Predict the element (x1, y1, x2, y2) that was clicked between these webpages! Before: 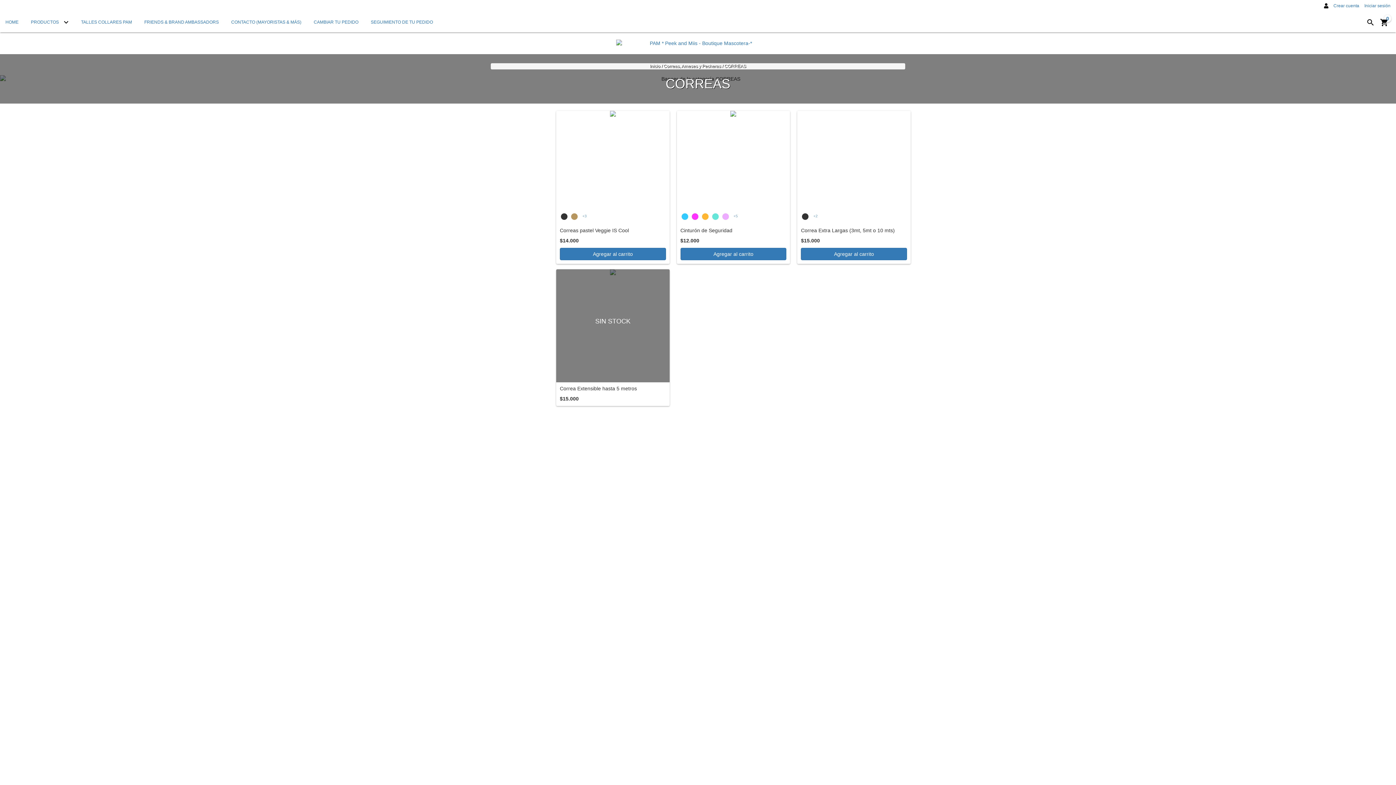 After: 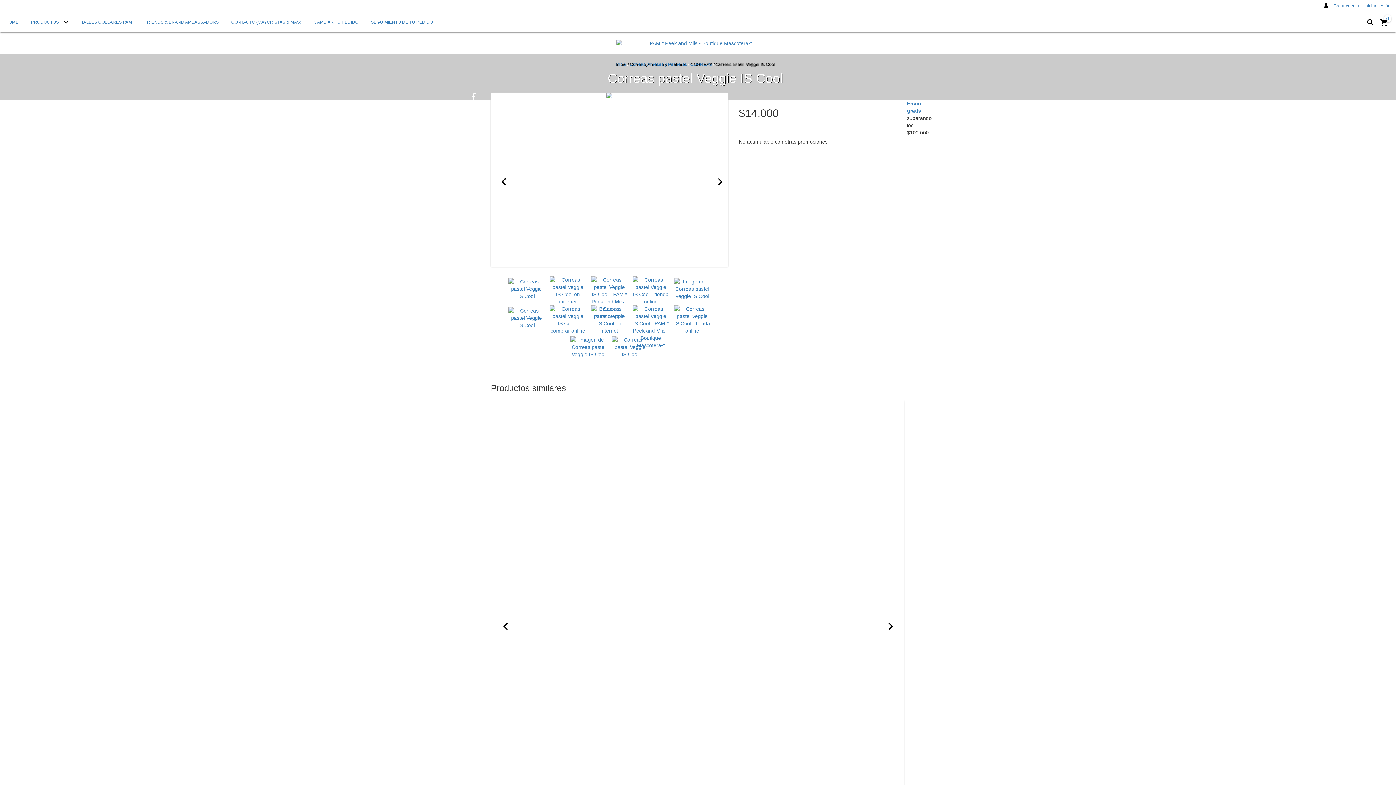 Action: bbox: (581, 213, 588, 219) label: +3